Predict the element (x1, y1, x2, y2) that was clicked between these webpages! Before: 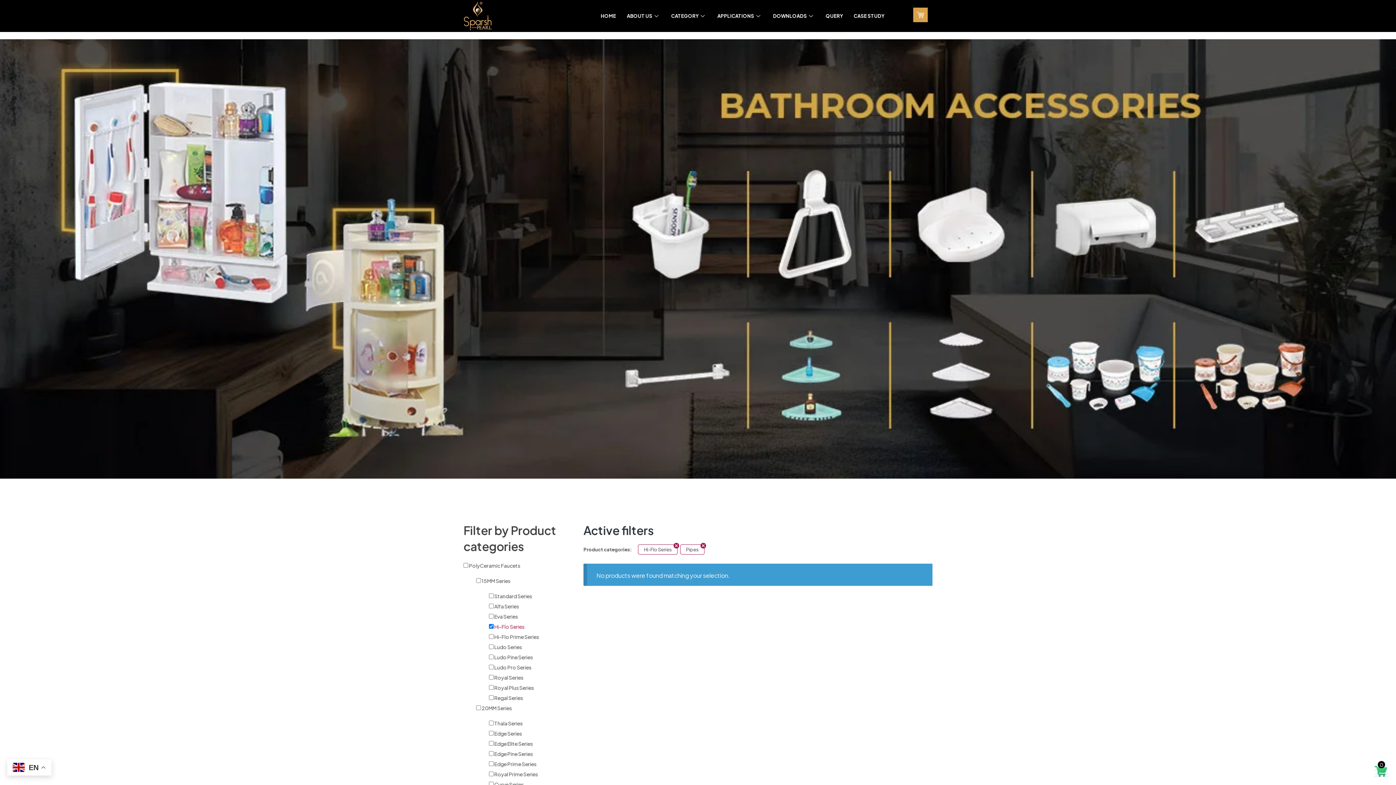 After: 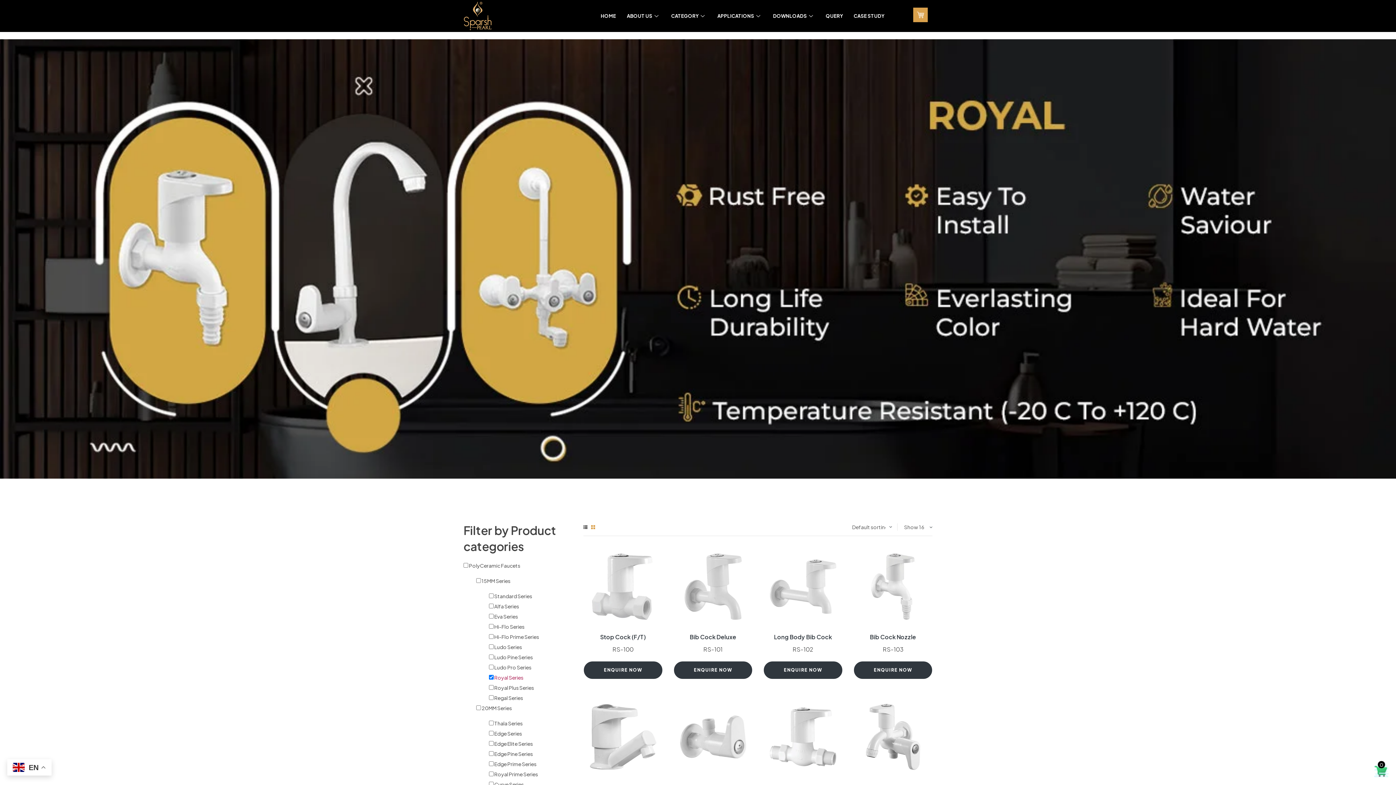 Action: bbox: (494, 674, 523, 681) label: Royal Series